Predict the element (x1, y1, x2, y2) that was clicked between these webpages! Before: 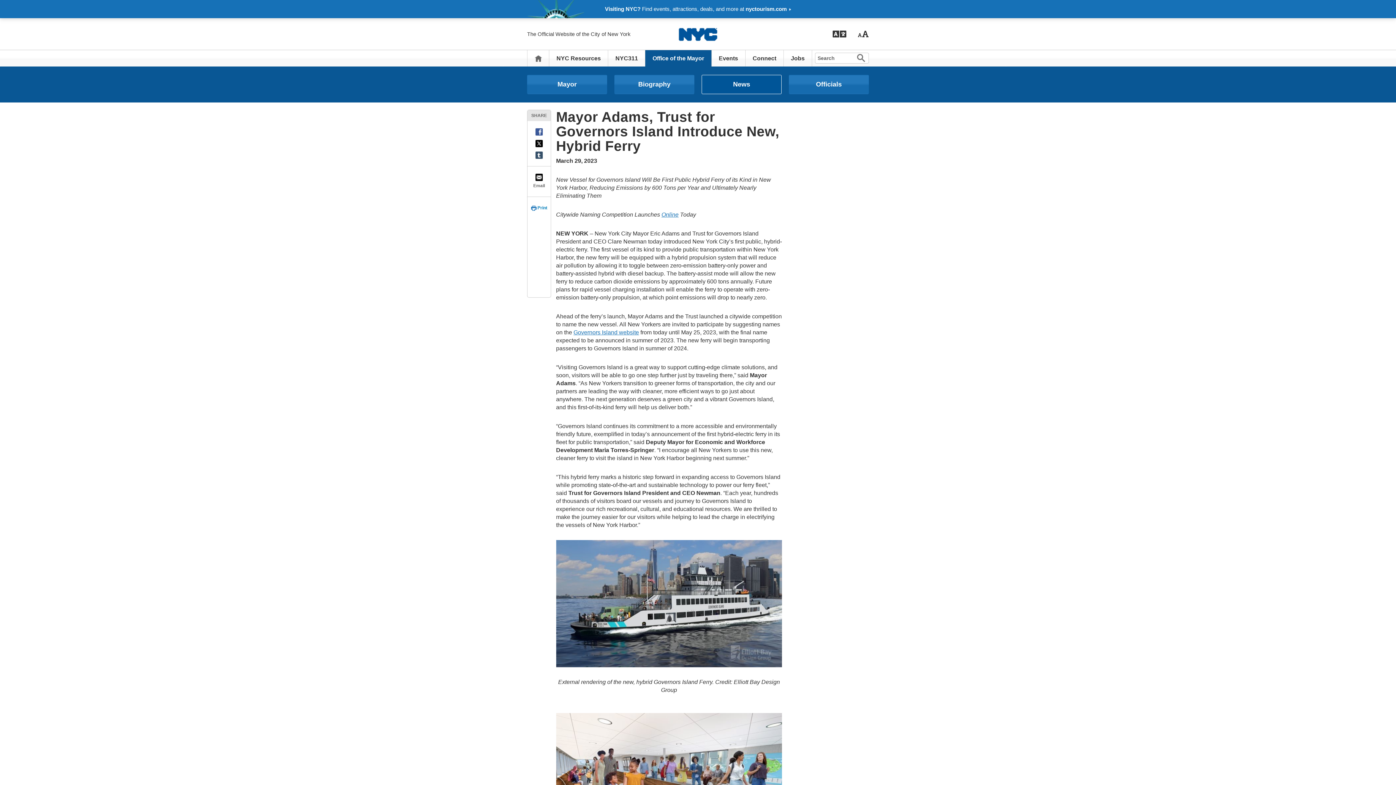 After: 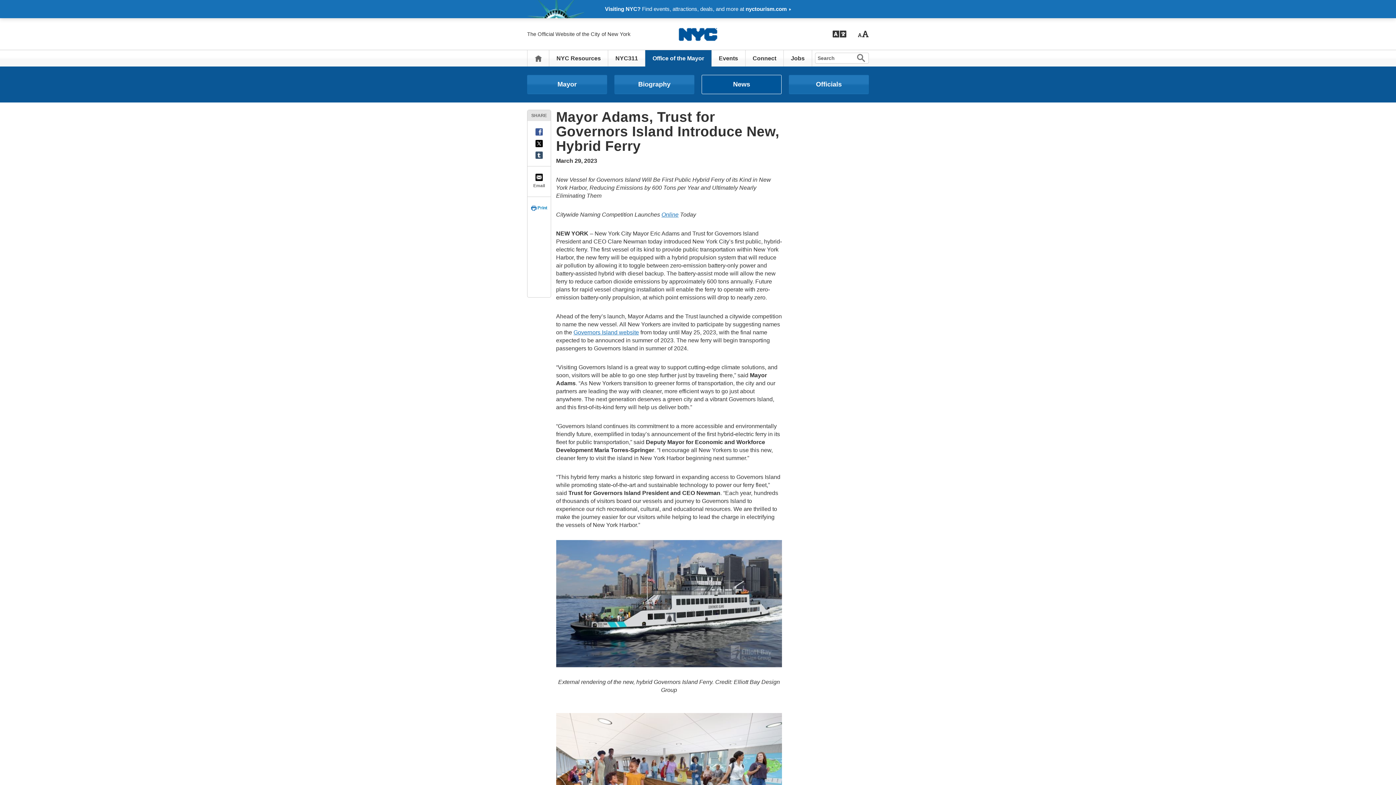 Action: bbox: (527, 151, 550, 158)